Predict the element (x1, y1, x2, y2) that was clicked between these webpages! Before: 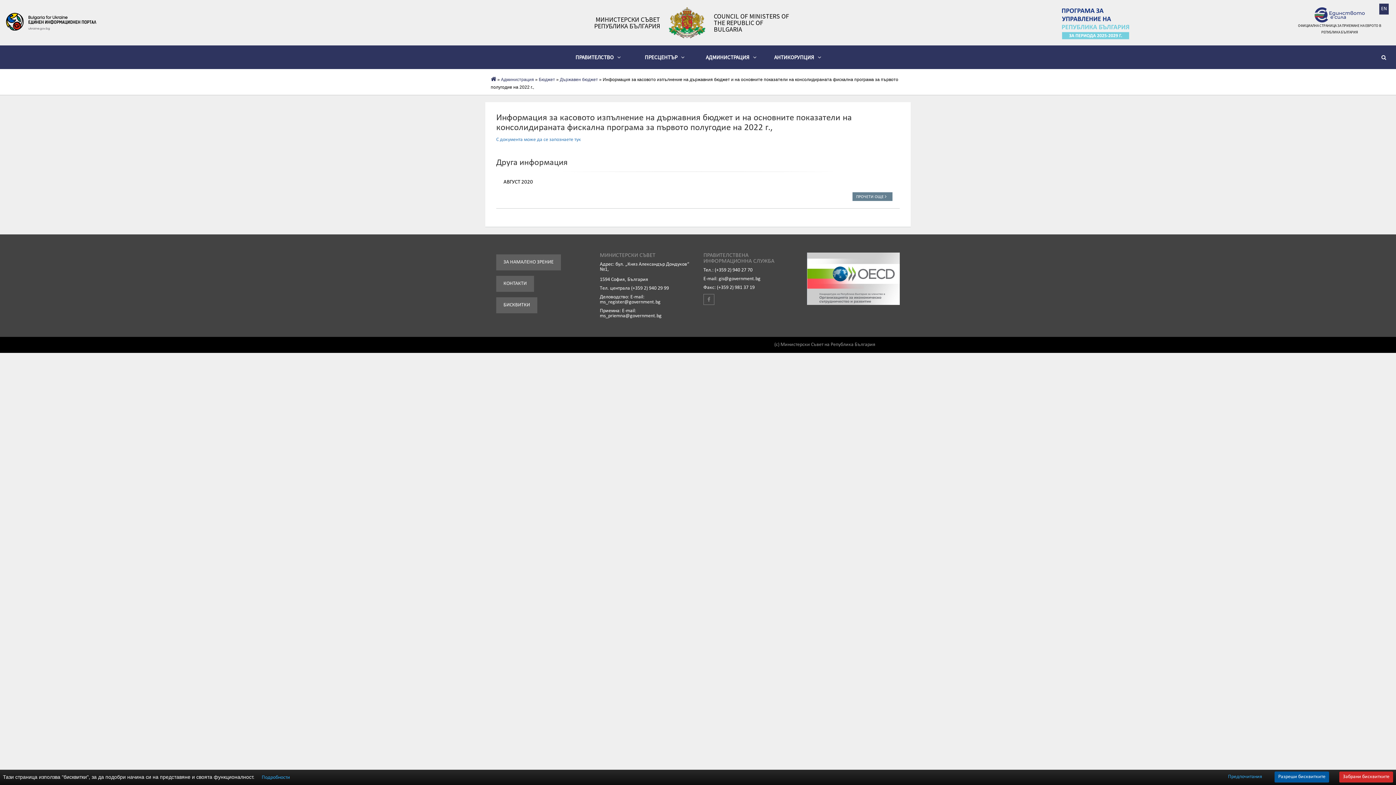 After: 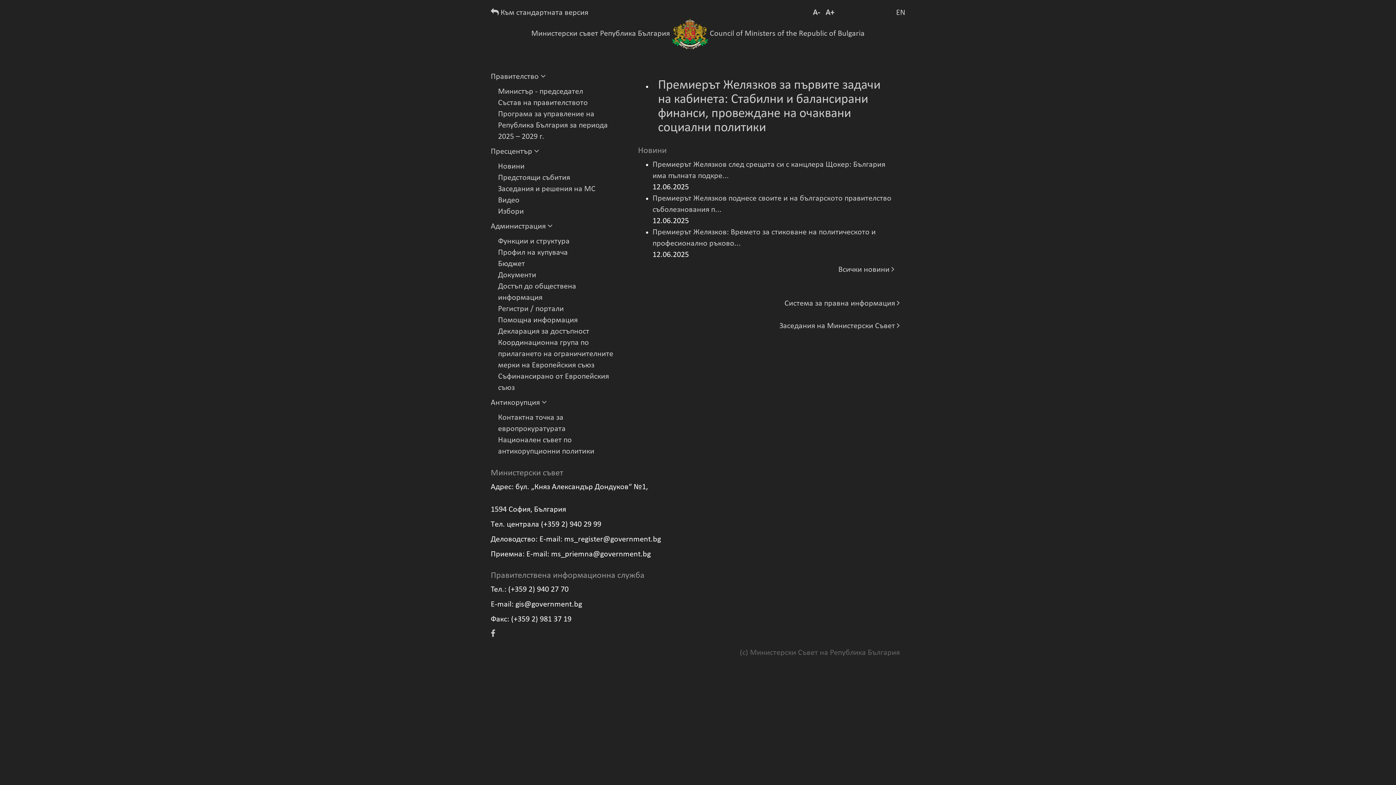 Action: label: ЗА НАМАЛЕНО ЗРЕНИЕ bbox: (496, 254, 561, 270)